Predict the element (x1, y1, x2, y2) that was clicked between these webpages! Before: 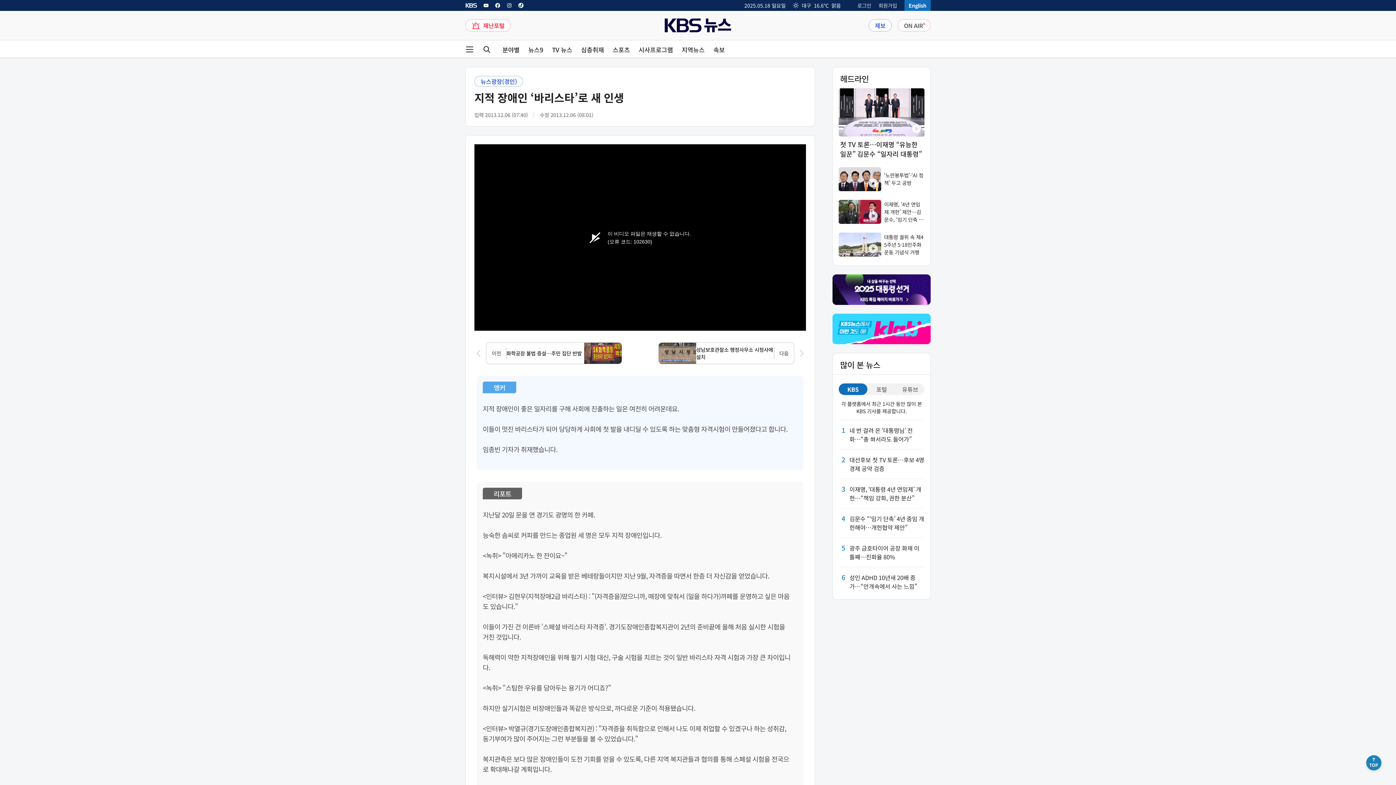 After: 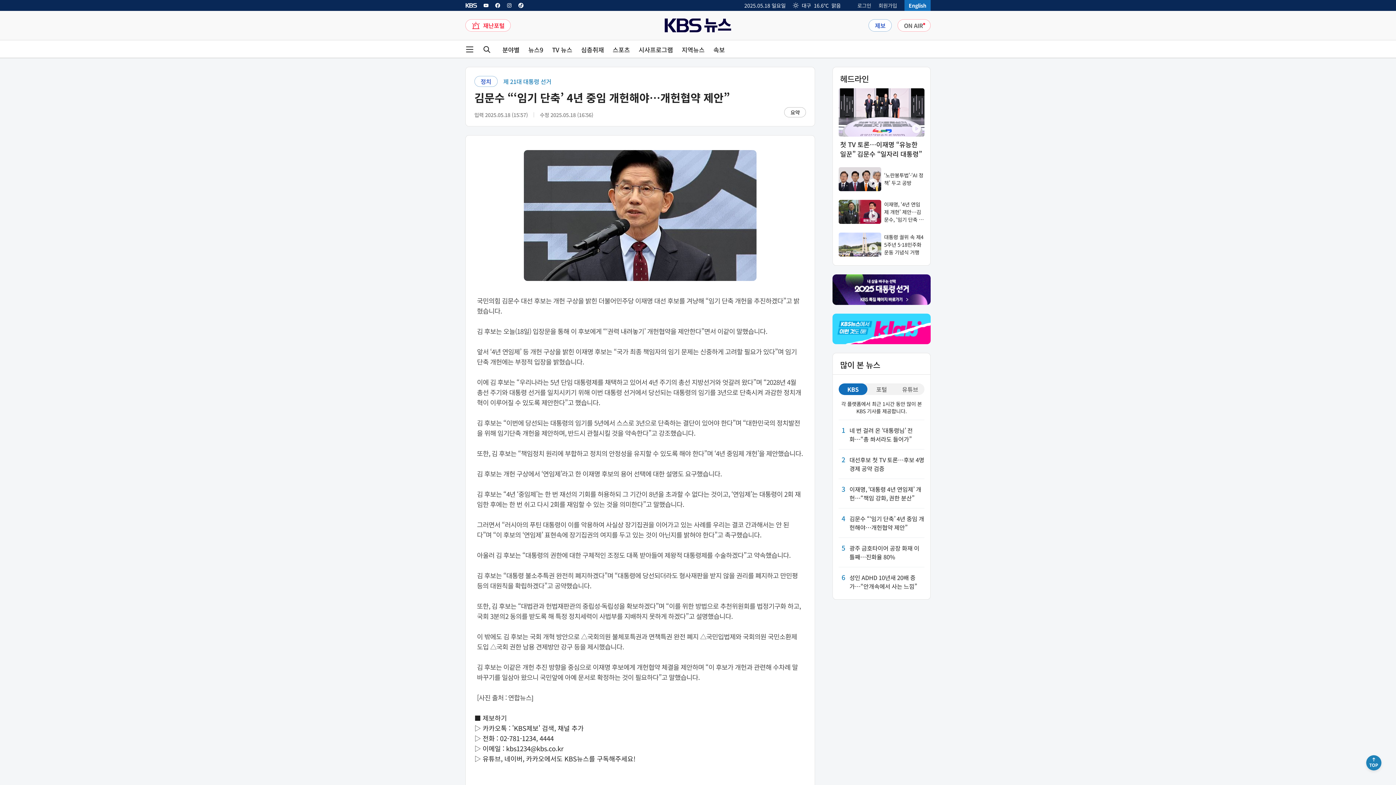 Action: bbox: (838, 514, 924, 532) label: 4

김문수 “‘임기 단축’ 4년 중임 개헌해야…개헌협약 제안”